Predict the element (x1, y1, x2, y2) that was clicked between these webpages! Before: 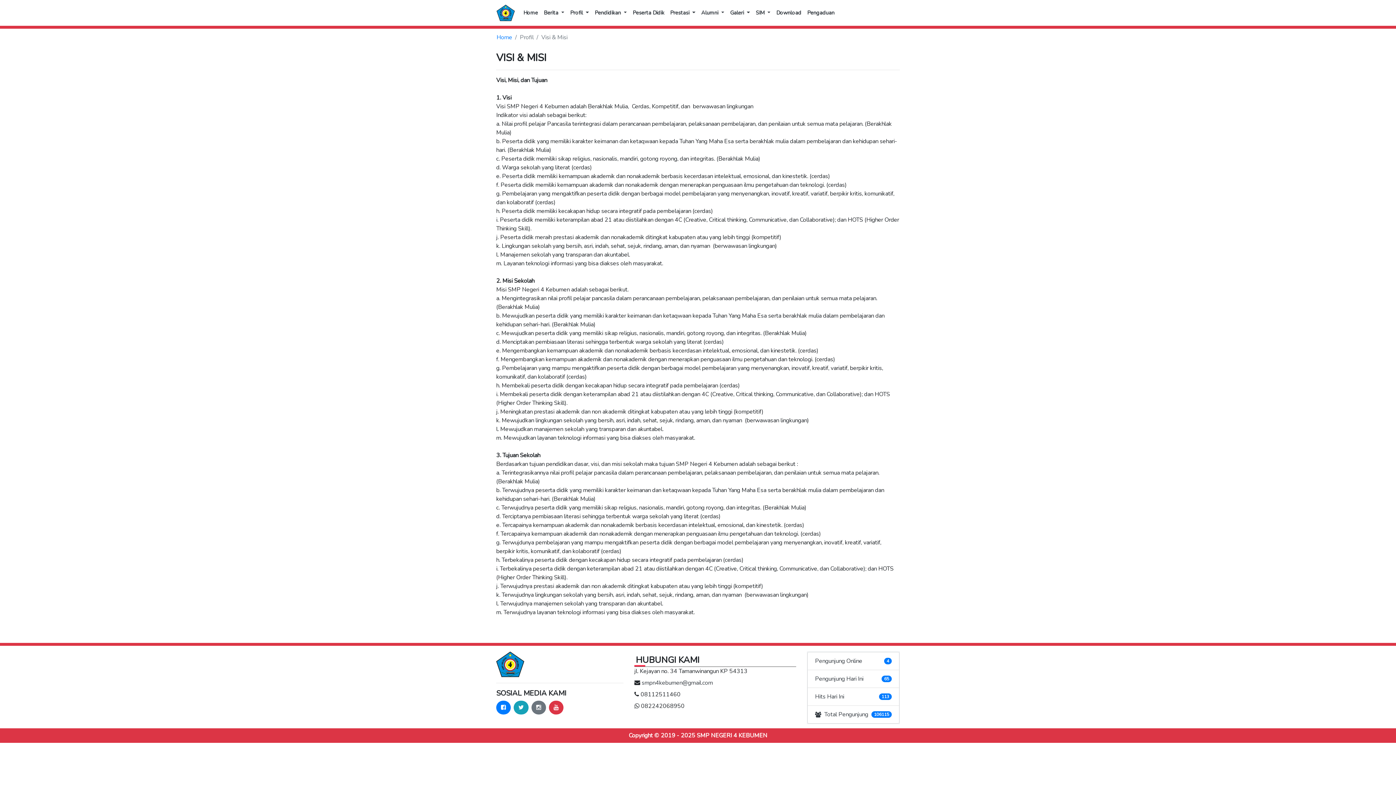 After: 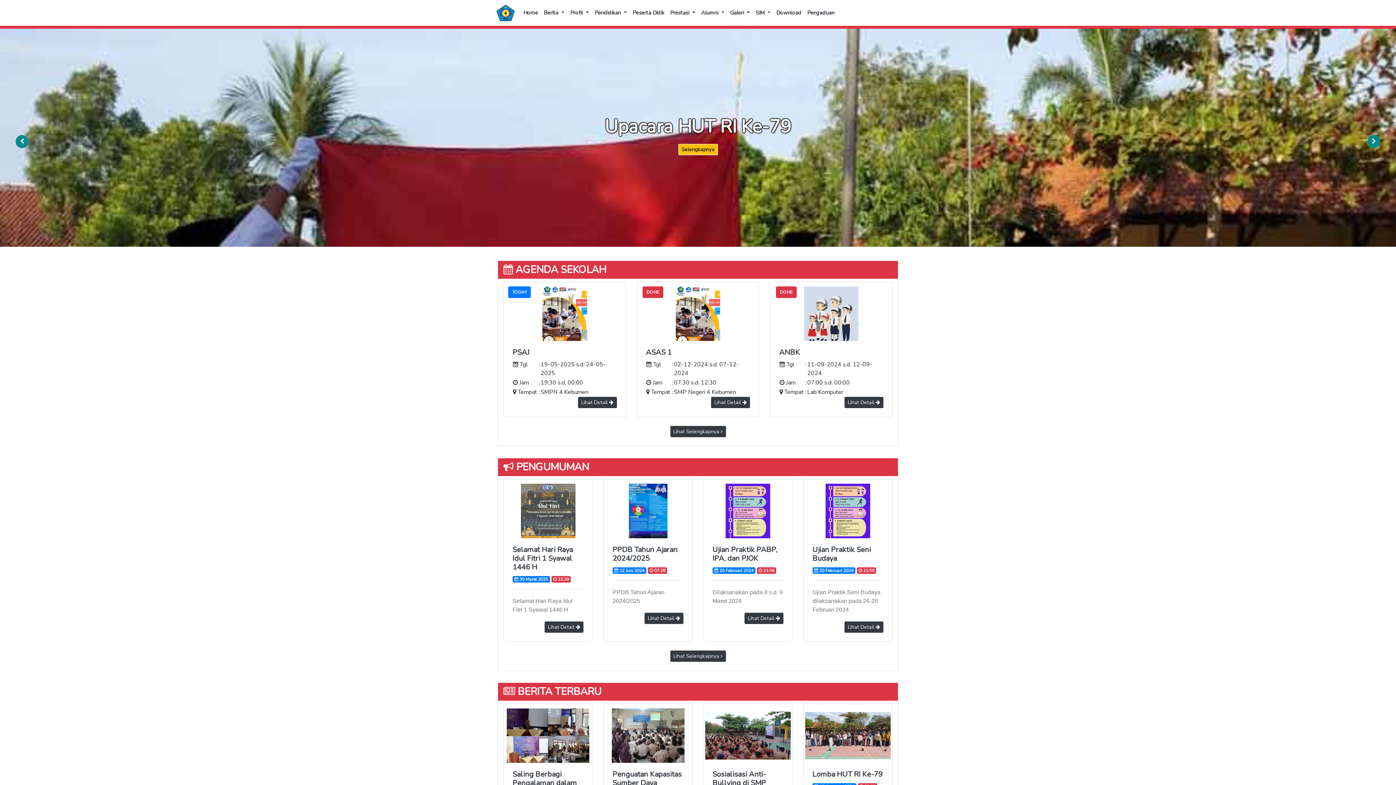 Action: label: Home bbox: (520, 5, 541, 19)